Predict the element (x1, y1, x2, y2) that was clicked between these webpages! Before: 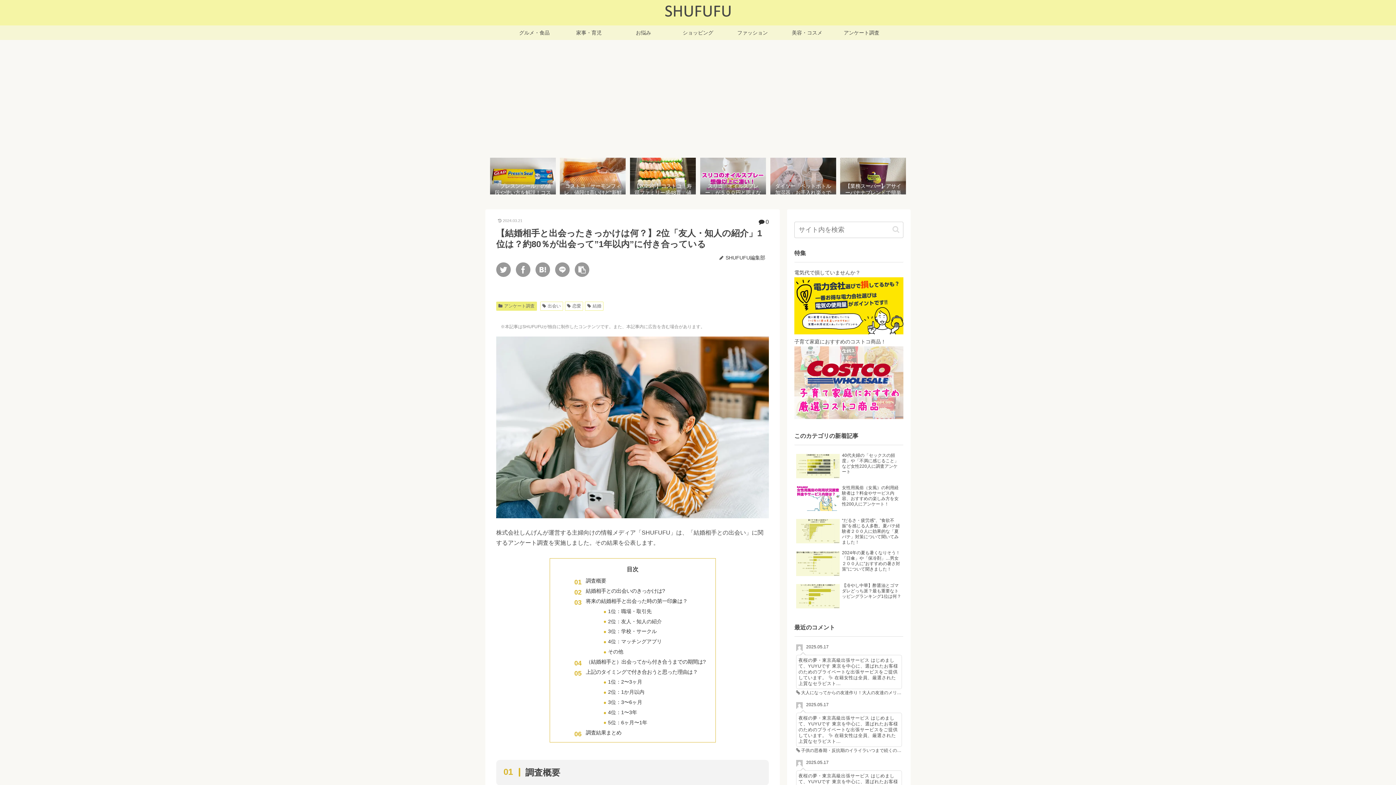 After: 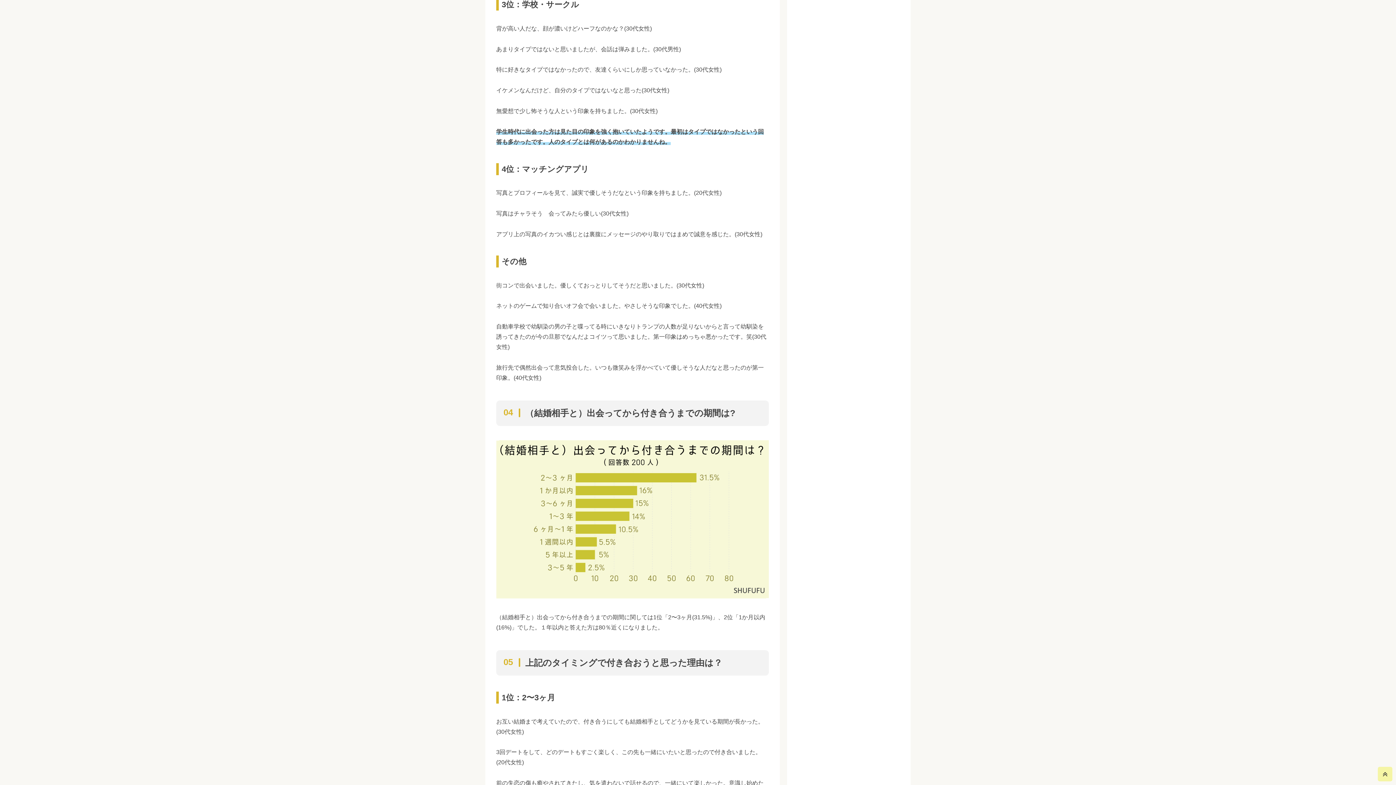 Action: label: 3位：学校・サークル bbox: (608, 628, 656, 634)